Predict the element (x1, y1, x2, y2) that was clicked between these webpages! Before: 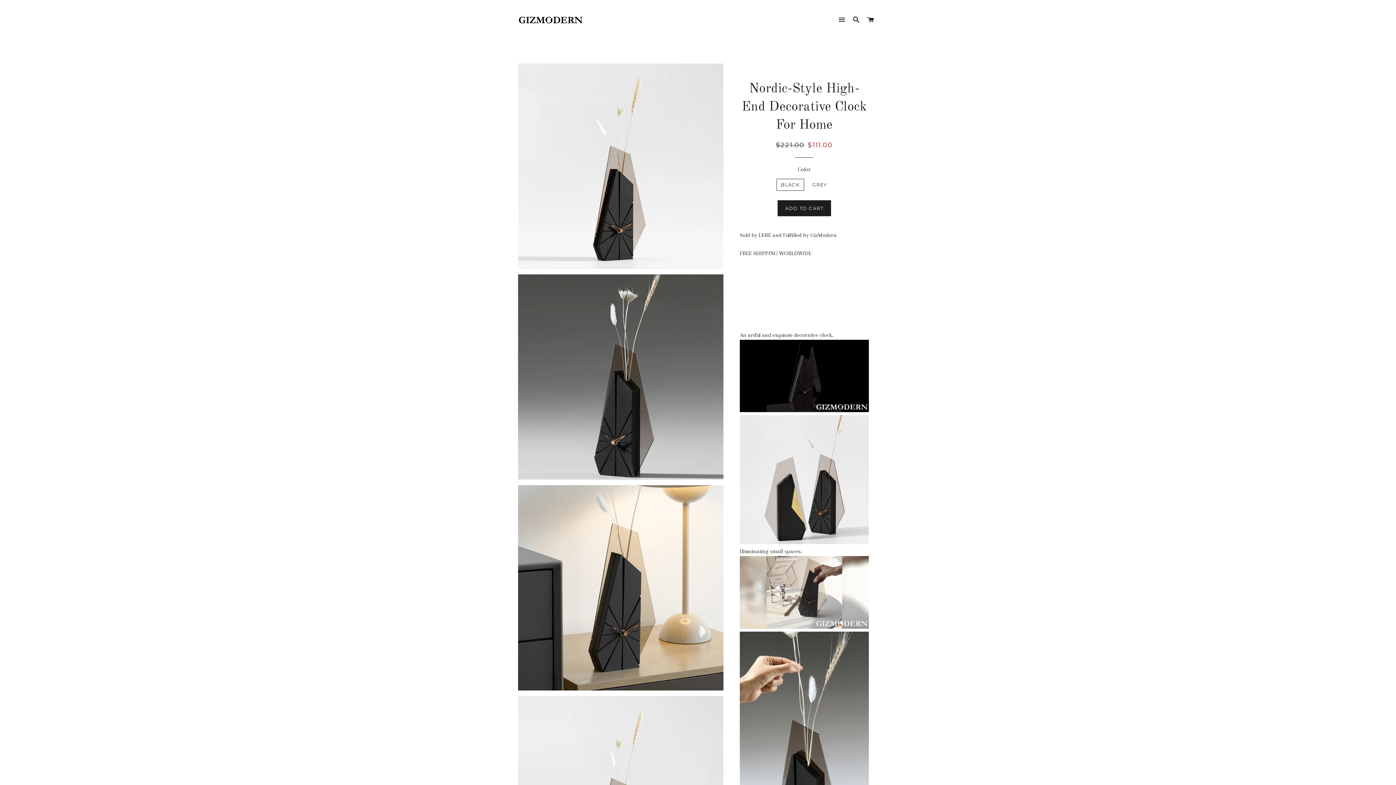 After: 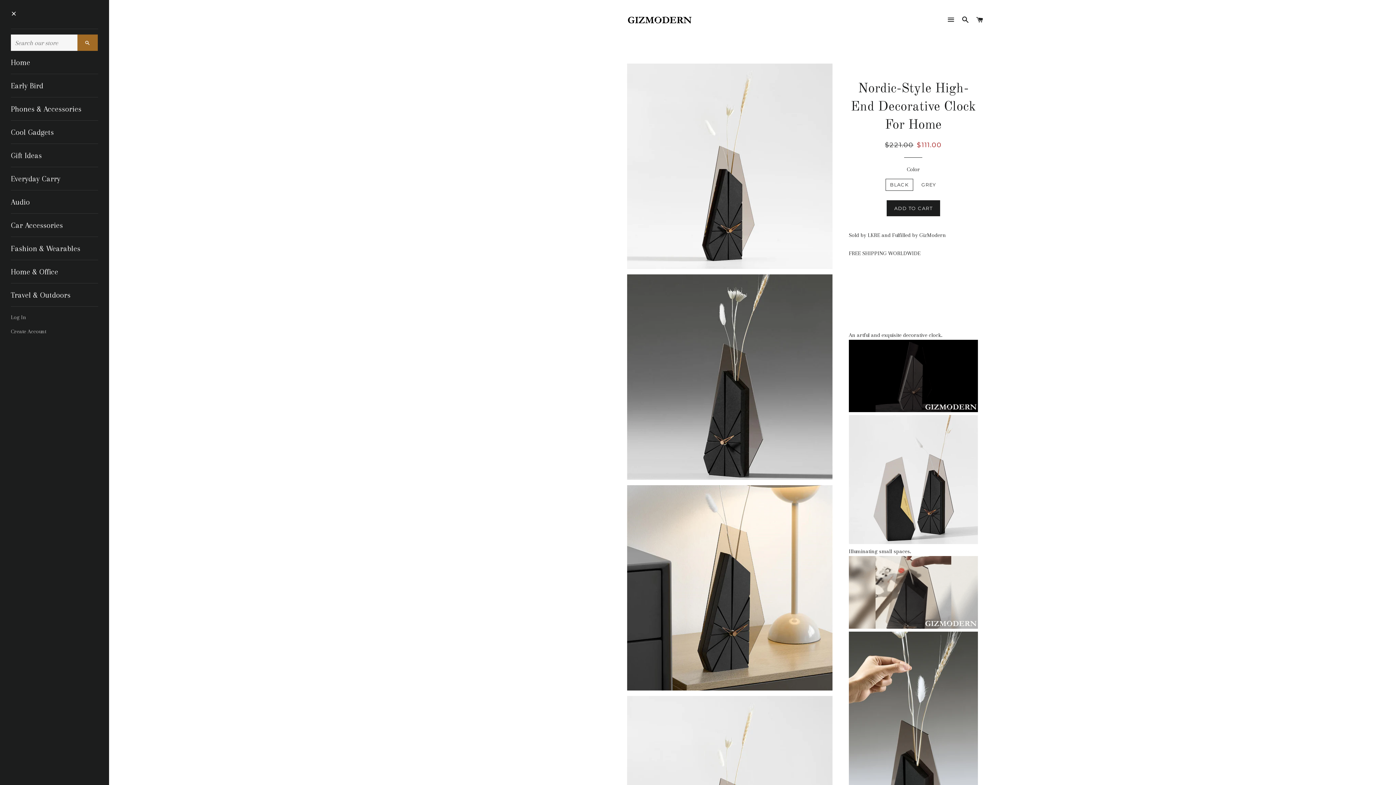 Action: bbox: (835, 9, 848, 30) label: SITE NAVIGATION